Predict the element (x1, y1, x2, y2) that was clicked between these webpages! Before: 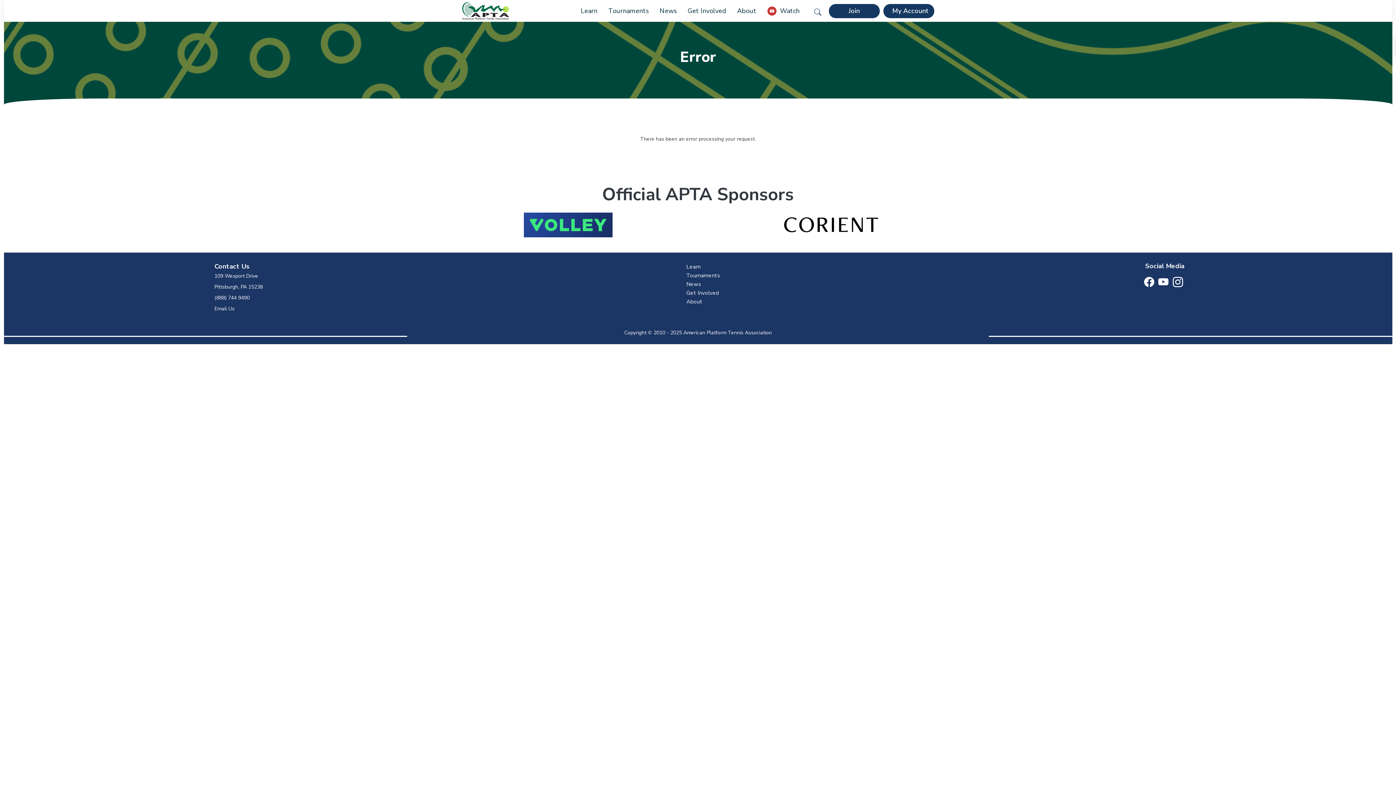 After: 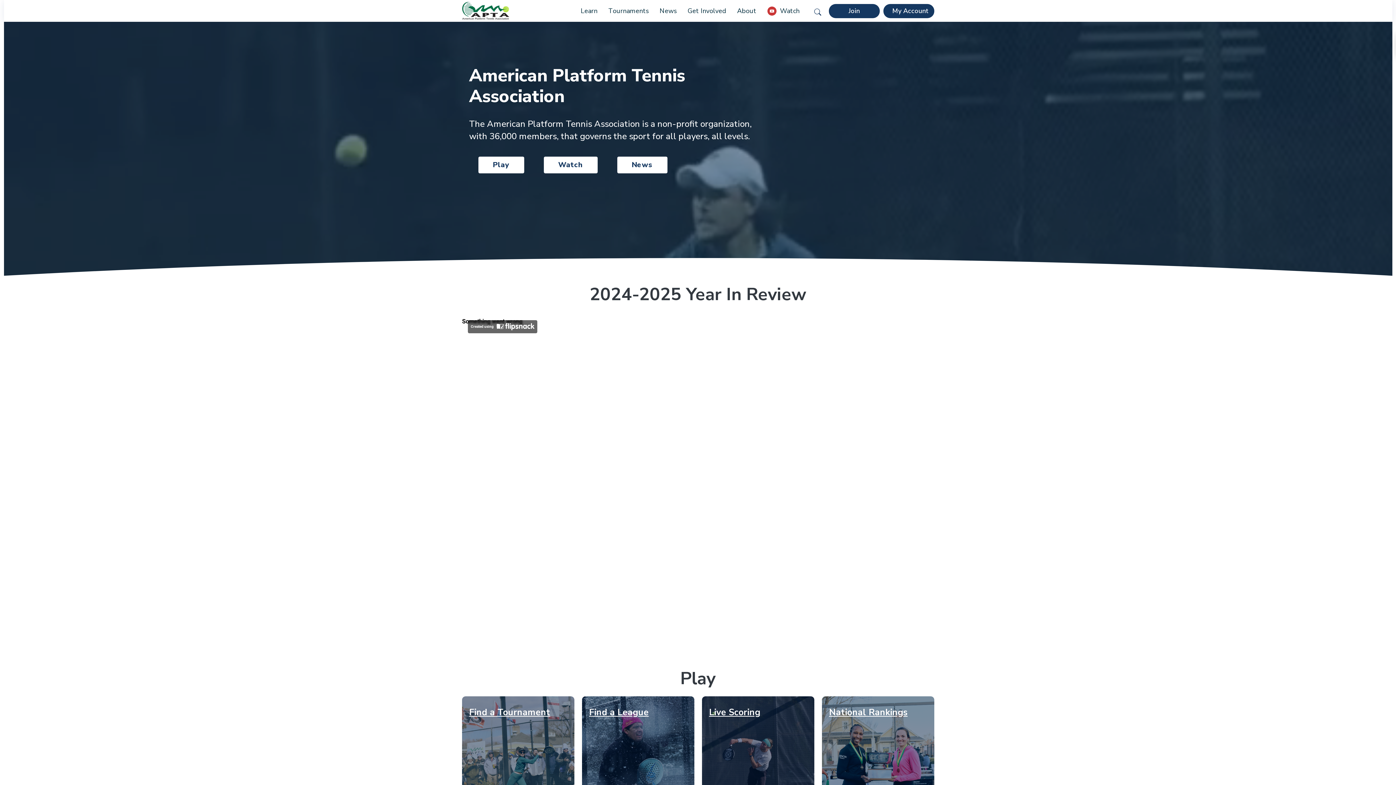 Action: bbox: (462, 1, 511, 20)